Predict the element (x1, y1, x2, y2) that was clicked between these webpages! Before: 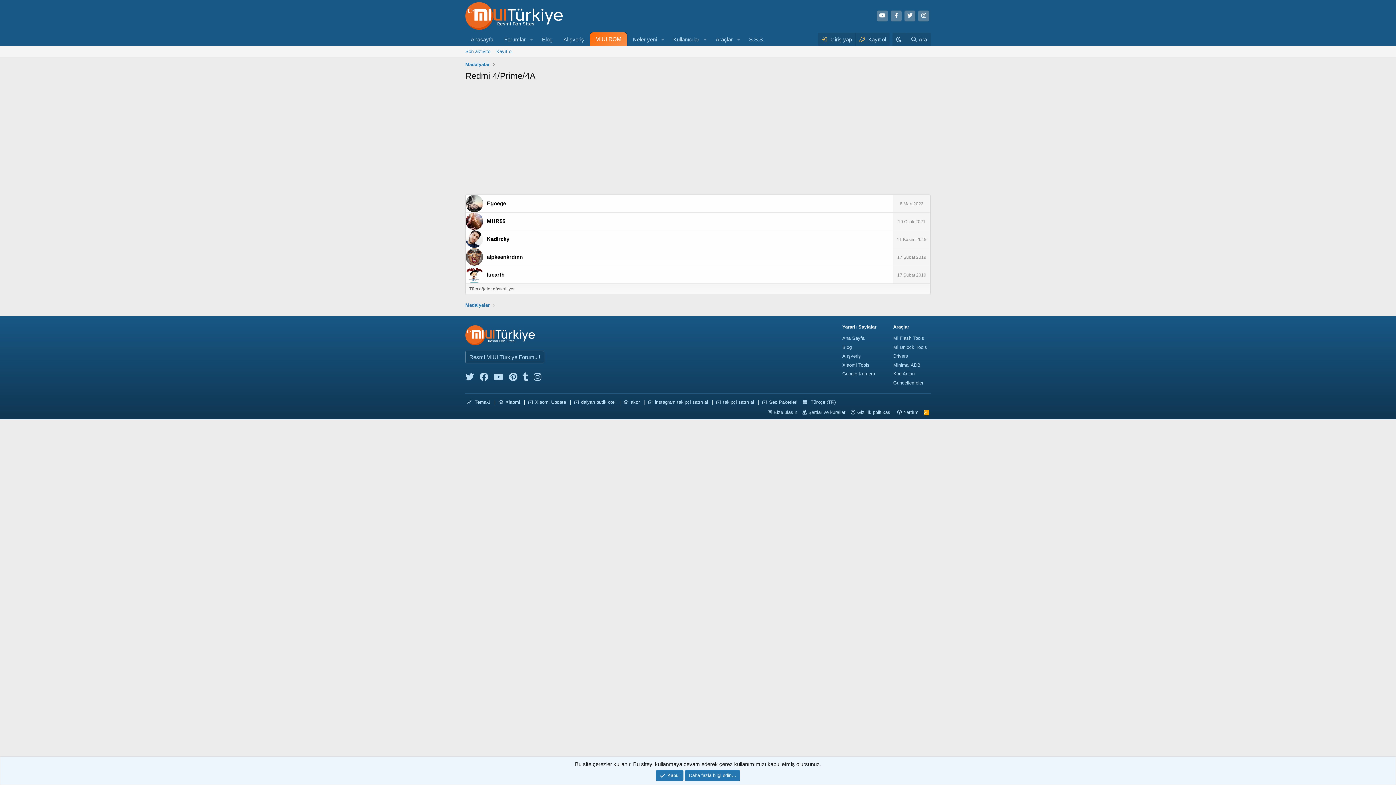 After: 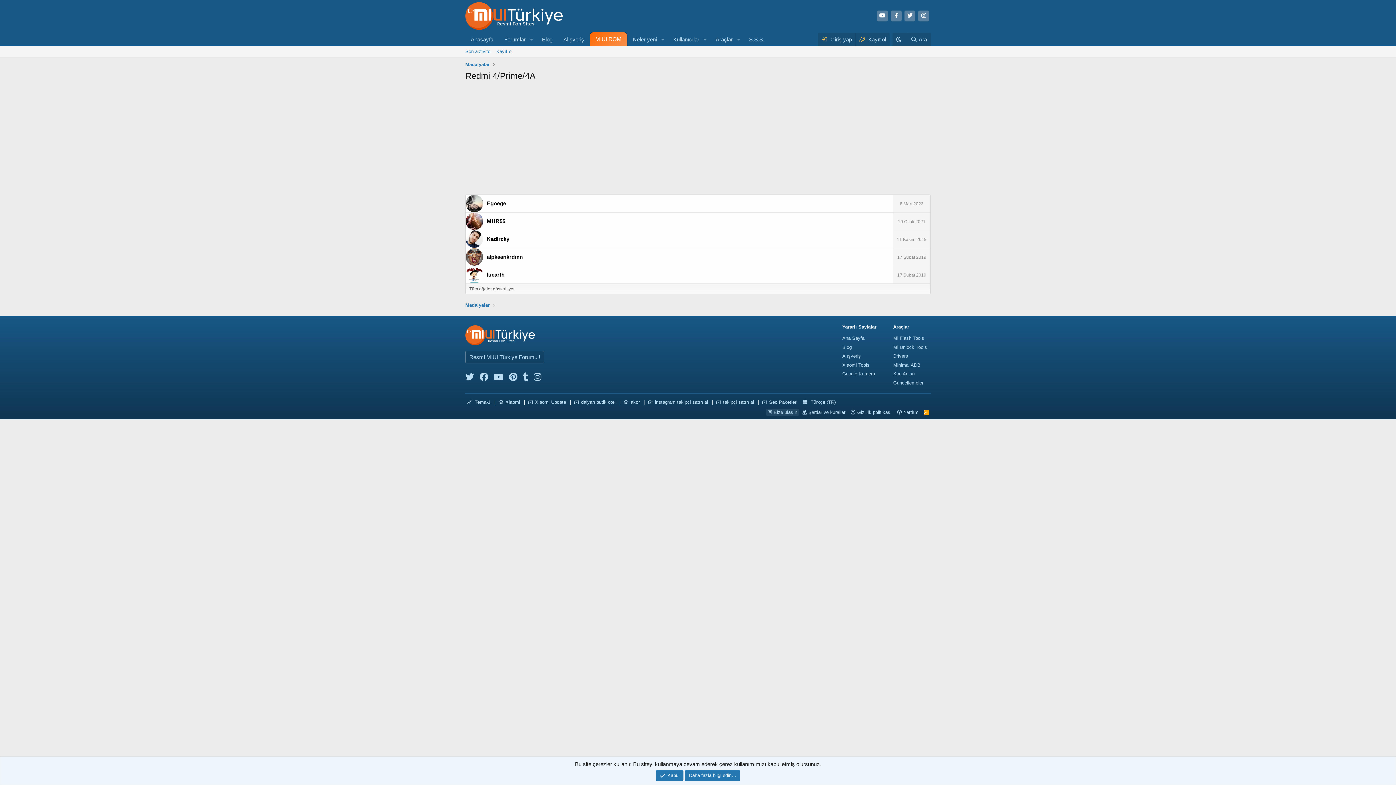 Action: label: Bize ulaşın bbox: (766, 409, 798, 415)